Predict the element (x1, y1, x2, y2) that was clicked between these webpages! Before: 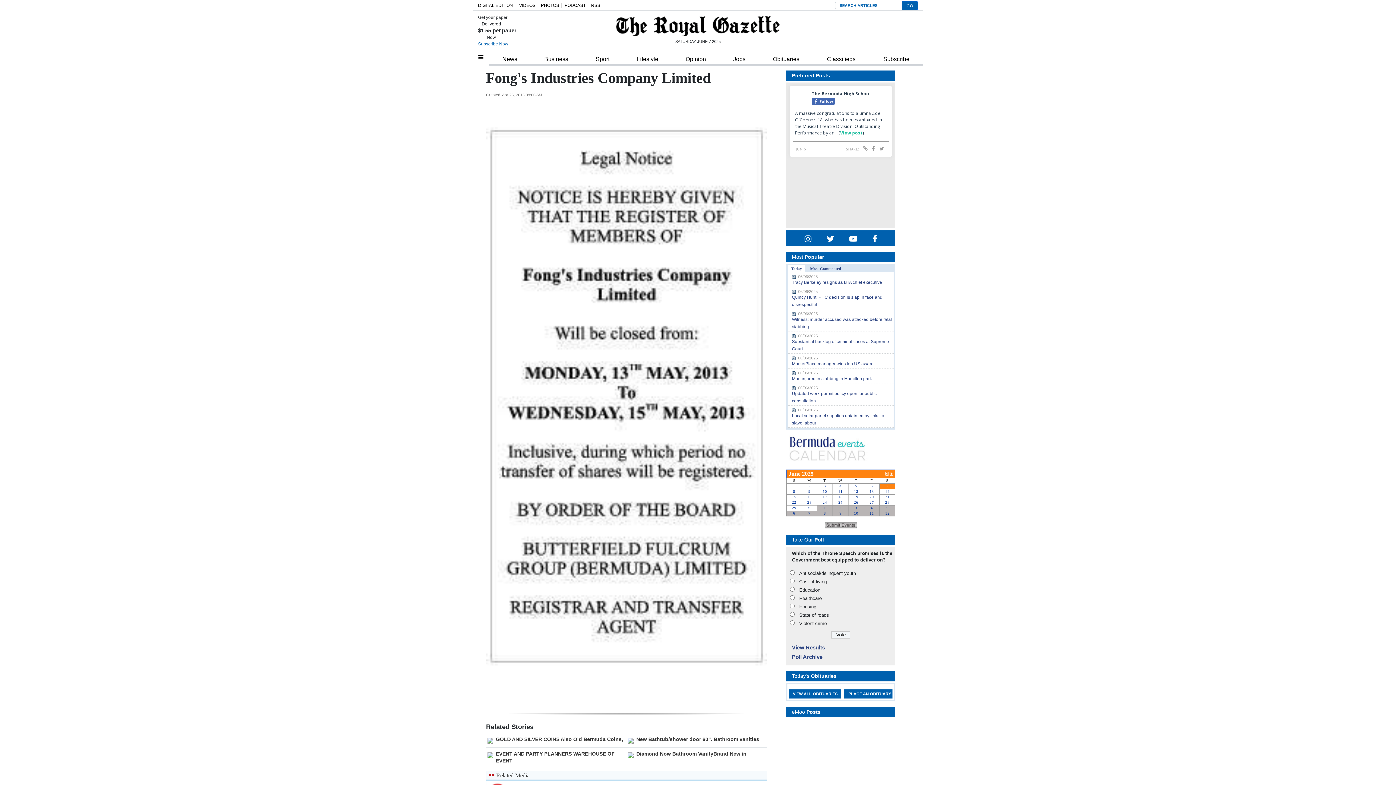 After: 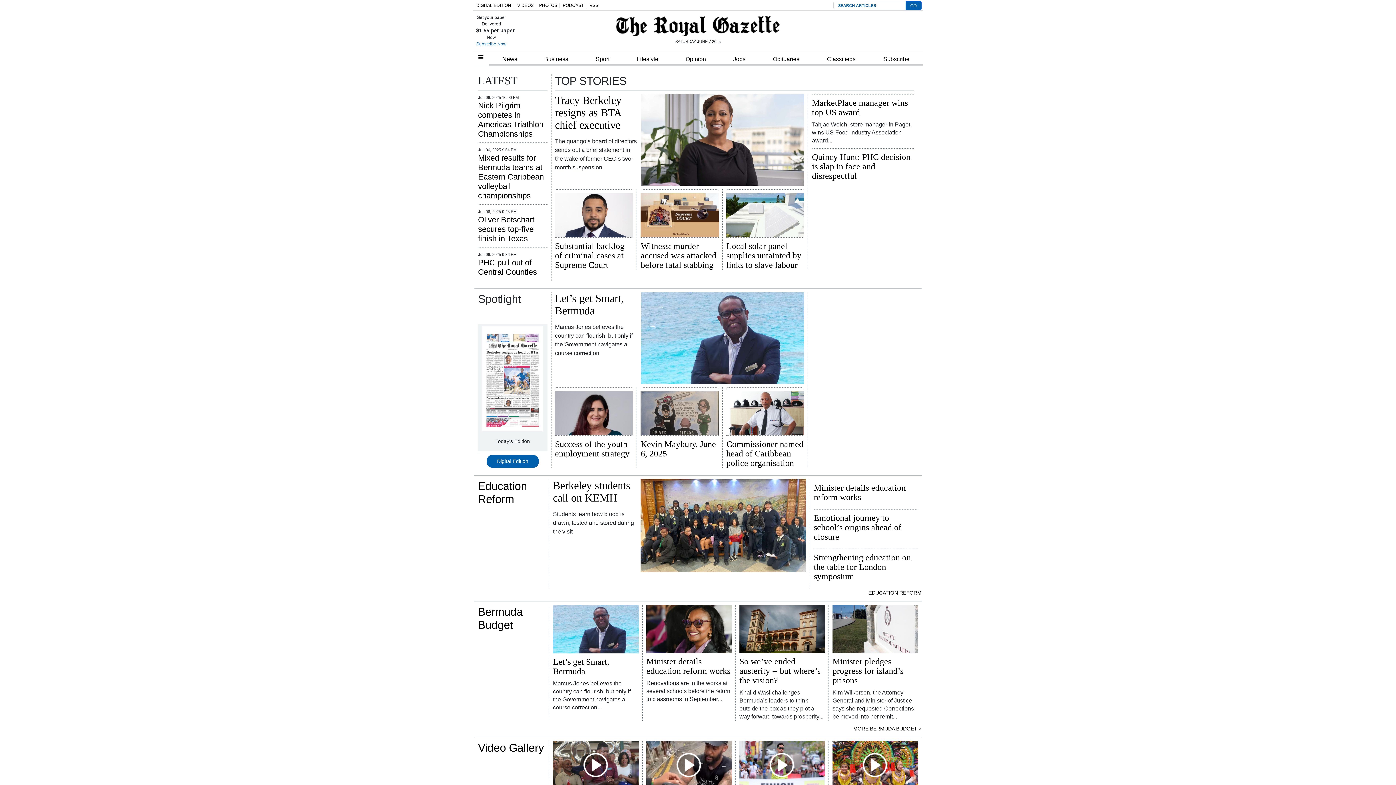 Action: bbox: (616, 14, 779, 38)